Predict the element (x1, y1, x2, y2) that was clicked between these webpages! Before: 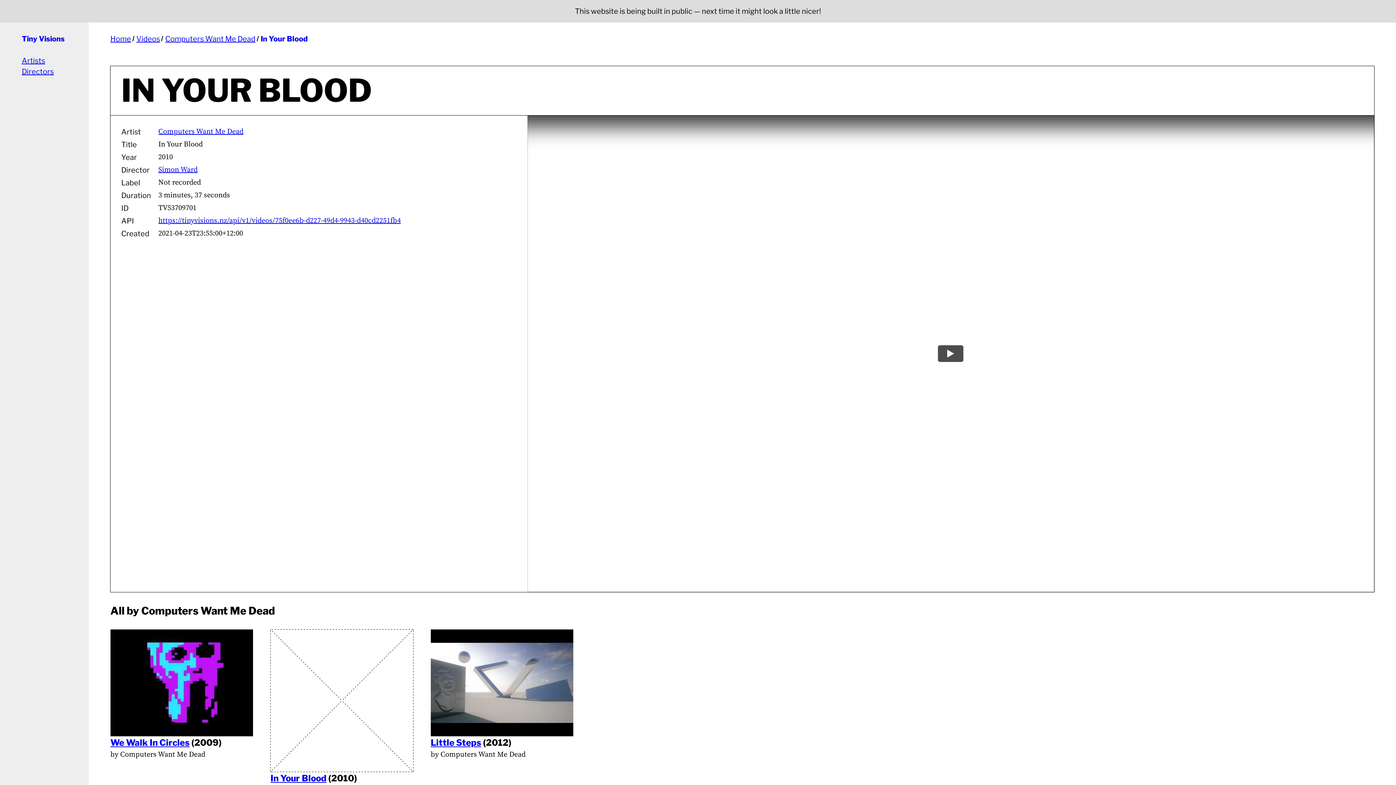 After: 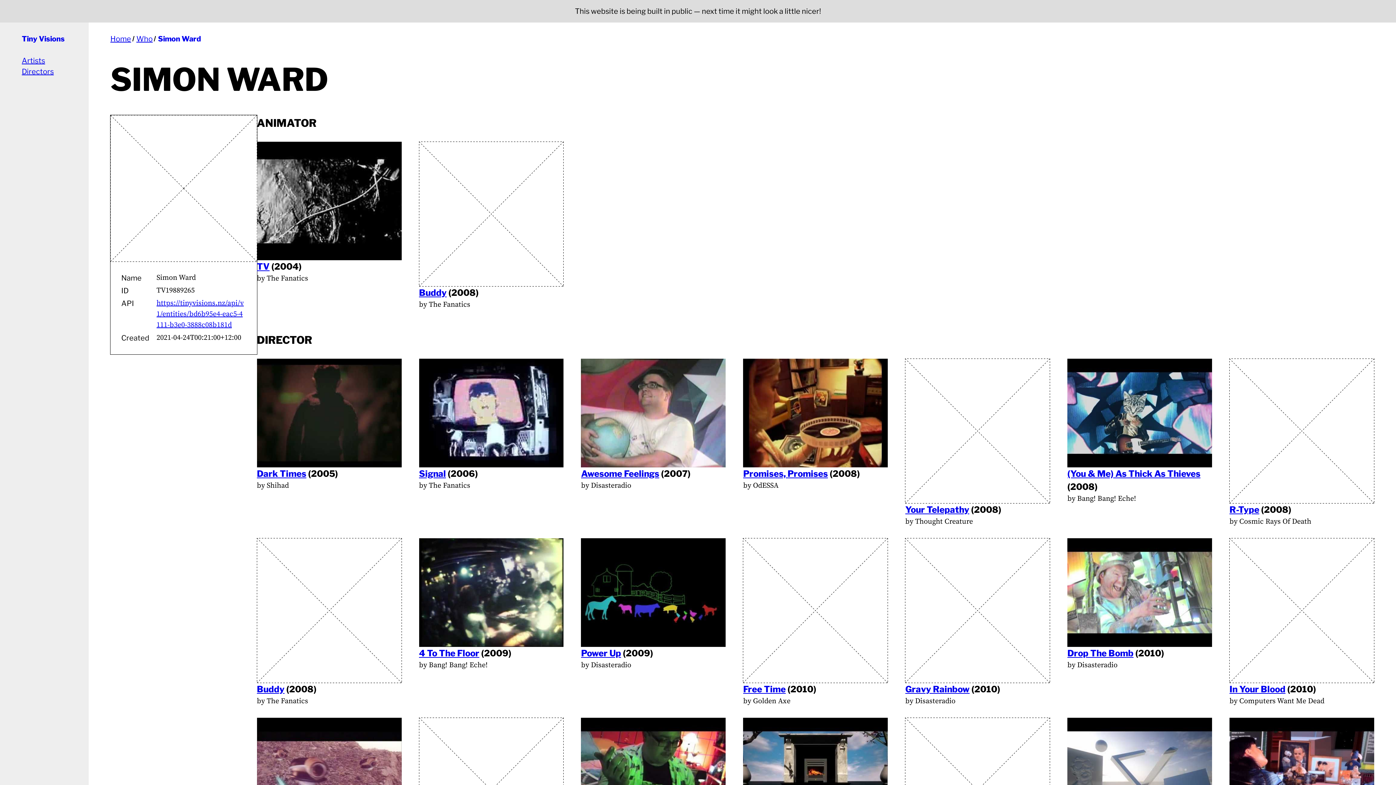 Action: bbox: (158, 165, 197, 174) label: Simon Ward